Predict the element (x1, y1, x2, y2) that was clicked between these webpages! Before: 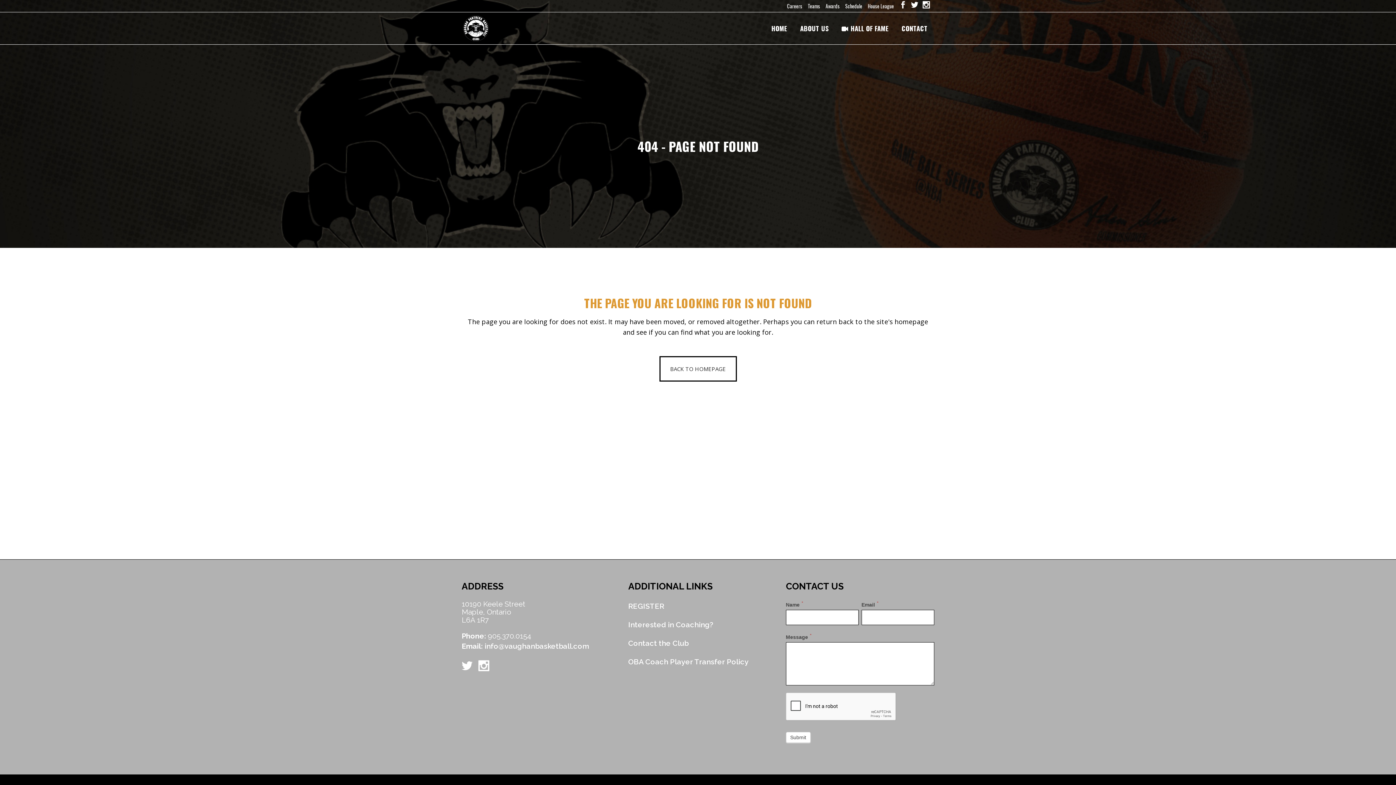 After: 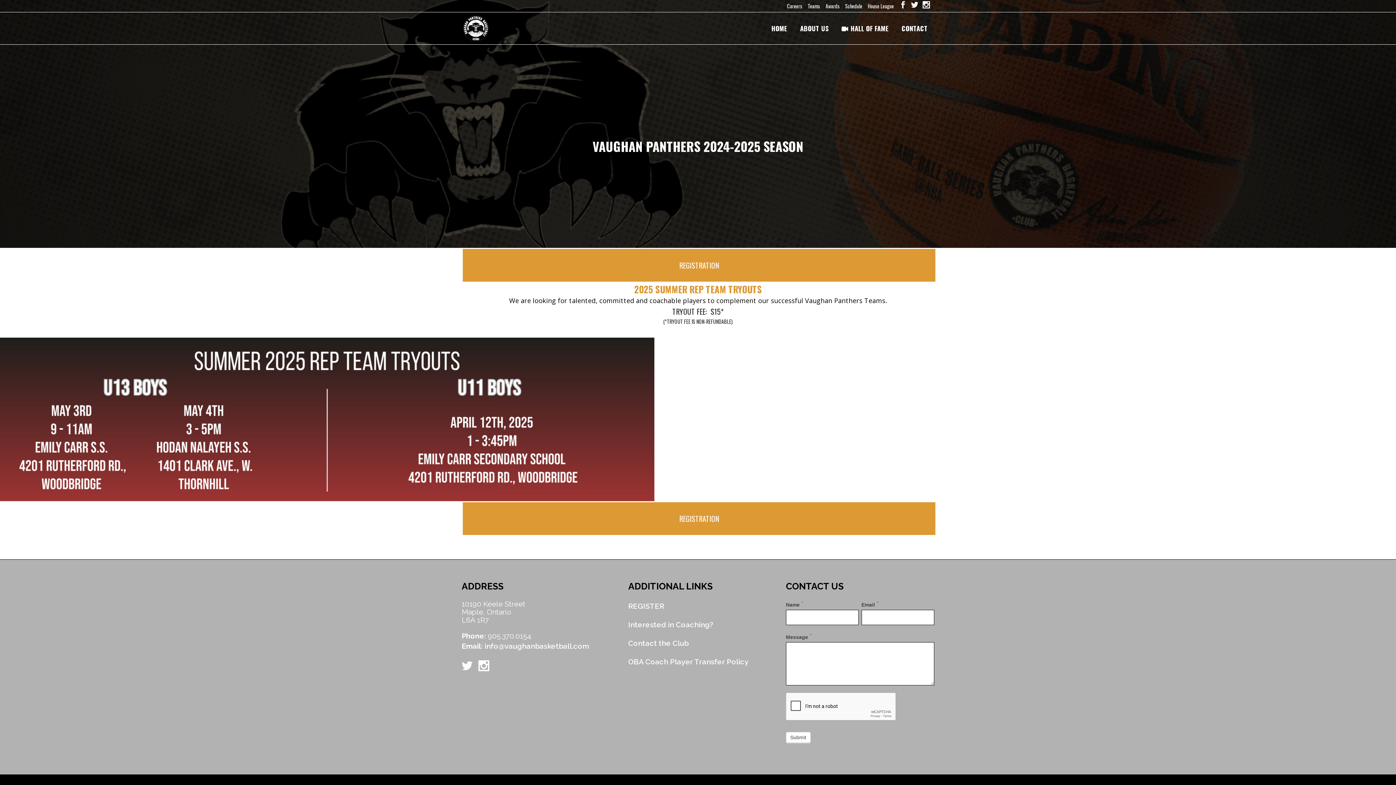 Action: bbox: (840, 0, 862, 12) label: Schedule